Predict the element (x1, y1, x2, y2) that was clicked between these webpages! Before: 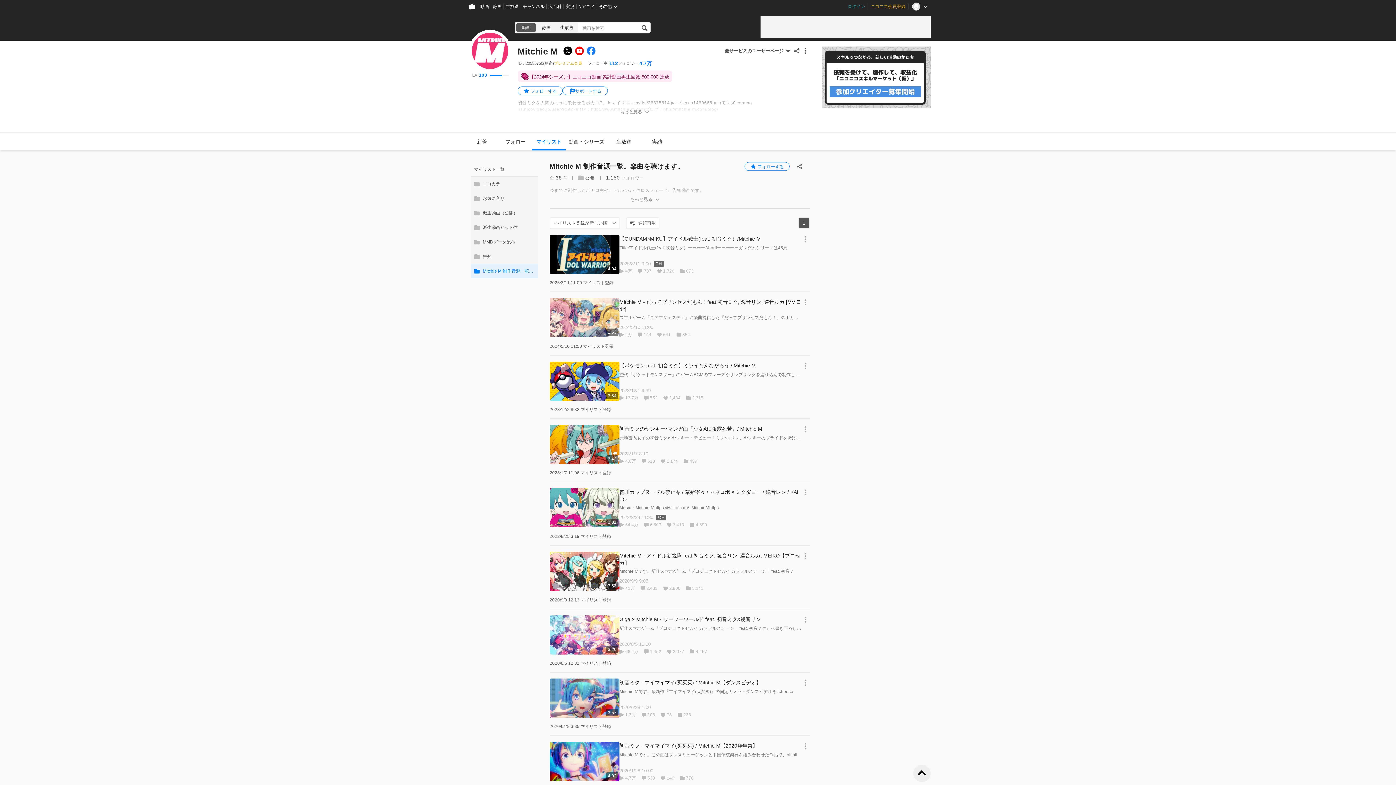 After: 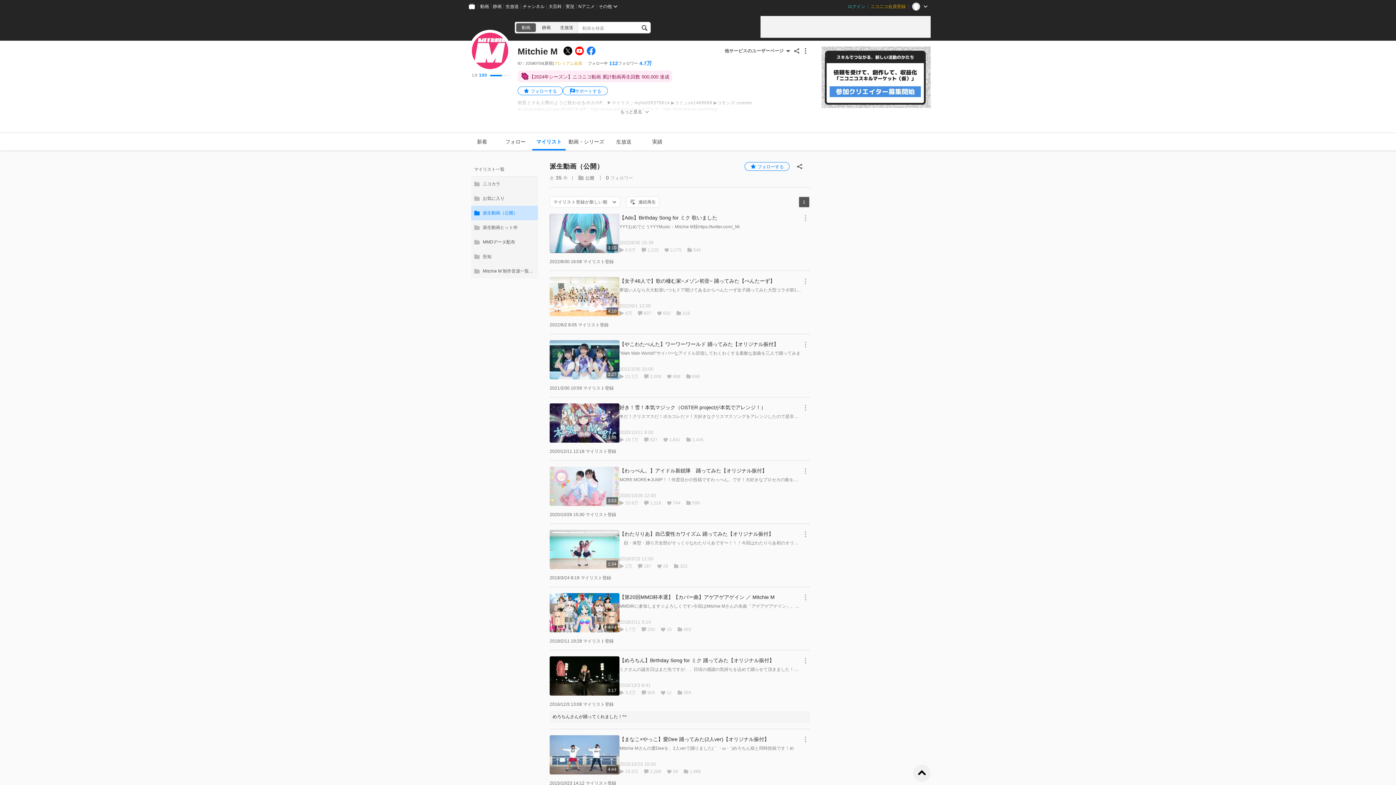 Action: bbox: (471, 205, 538, 220) label: 派生動画（公開）